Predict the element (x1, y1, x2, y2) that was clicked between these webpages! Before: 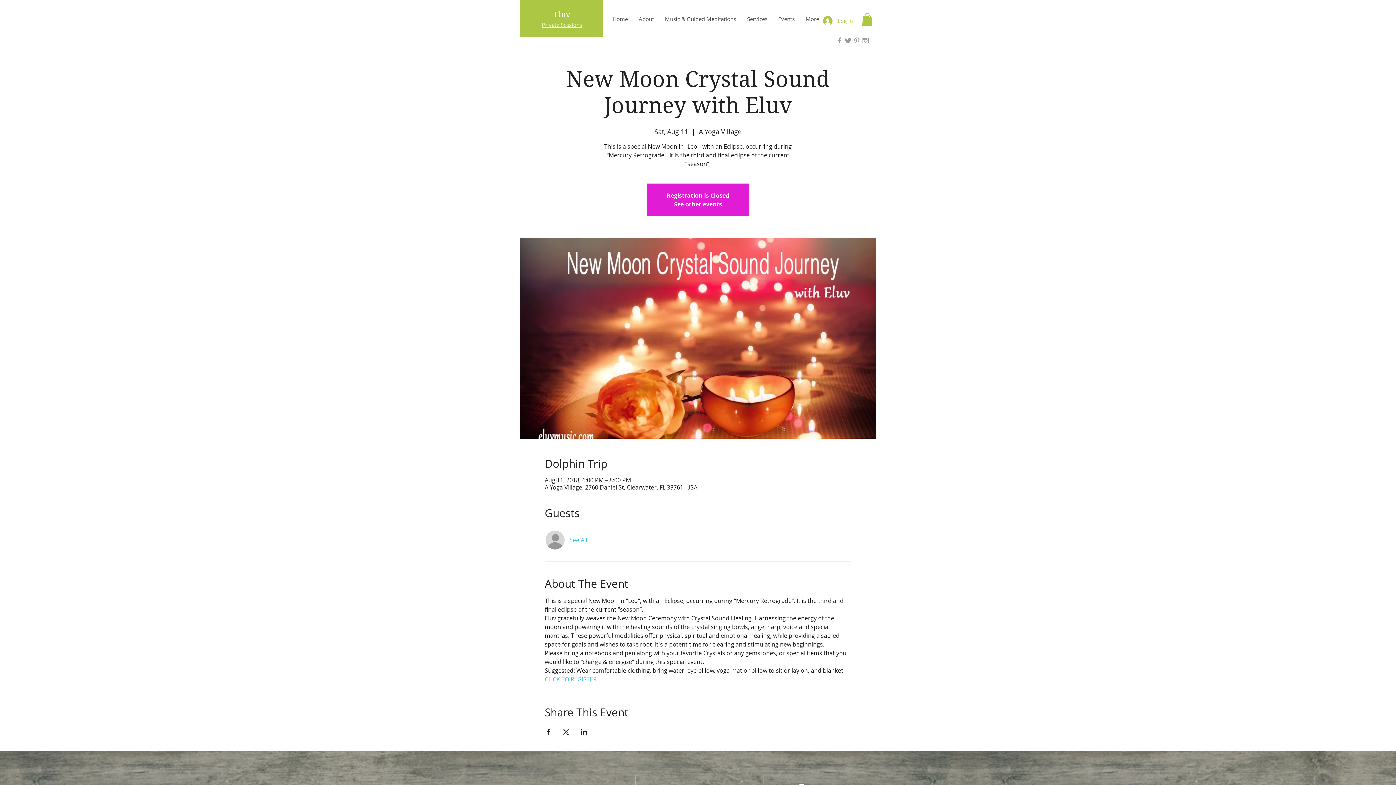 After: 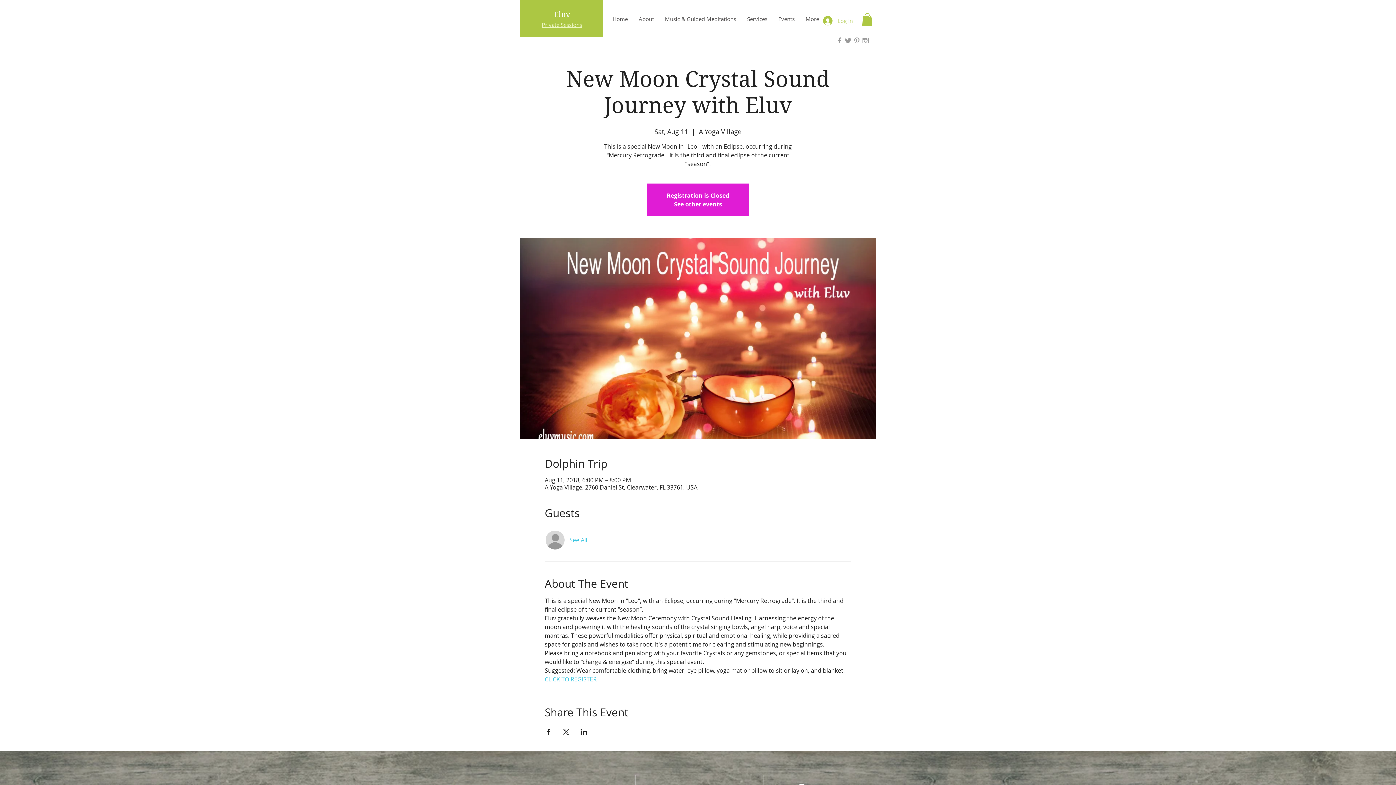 Action: label: Log In bbox: (818, 13, 858, 27)